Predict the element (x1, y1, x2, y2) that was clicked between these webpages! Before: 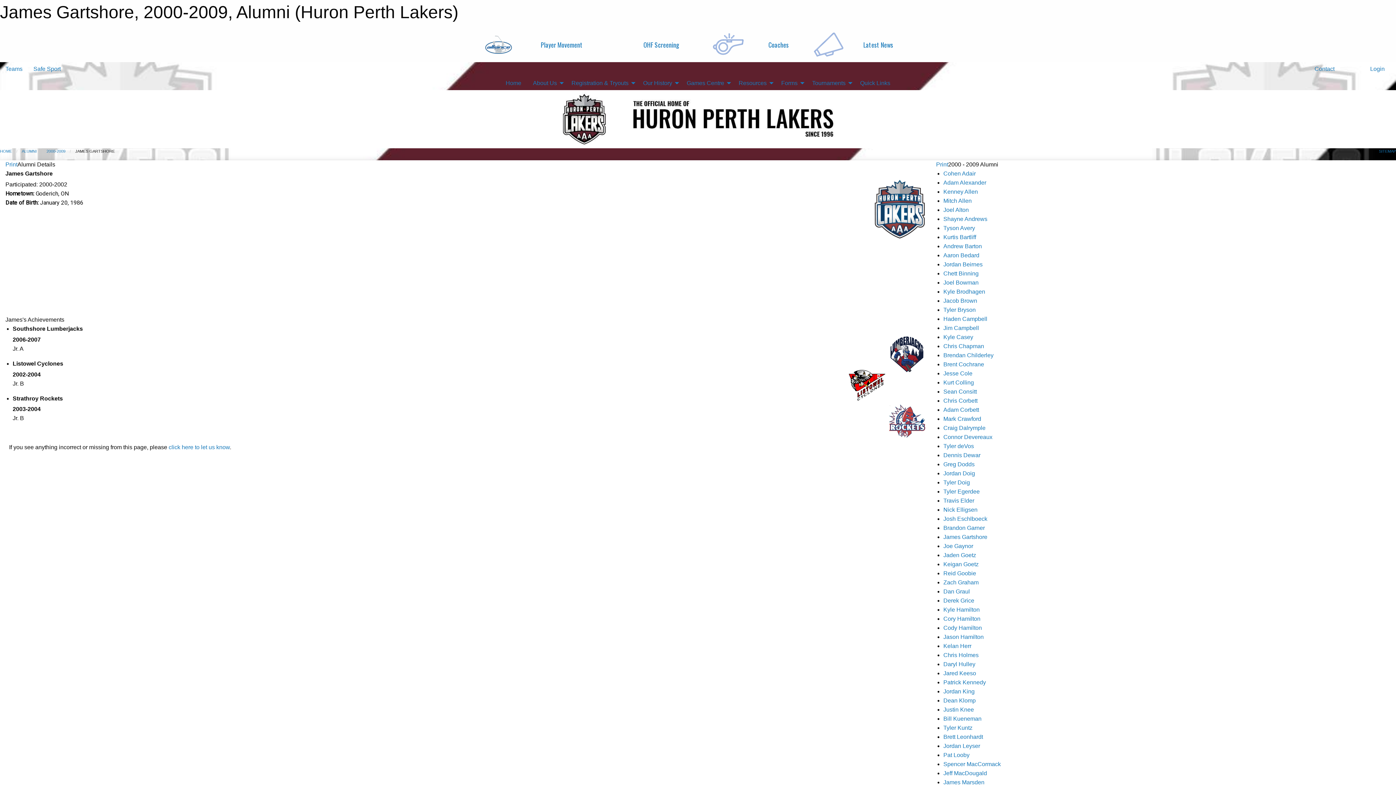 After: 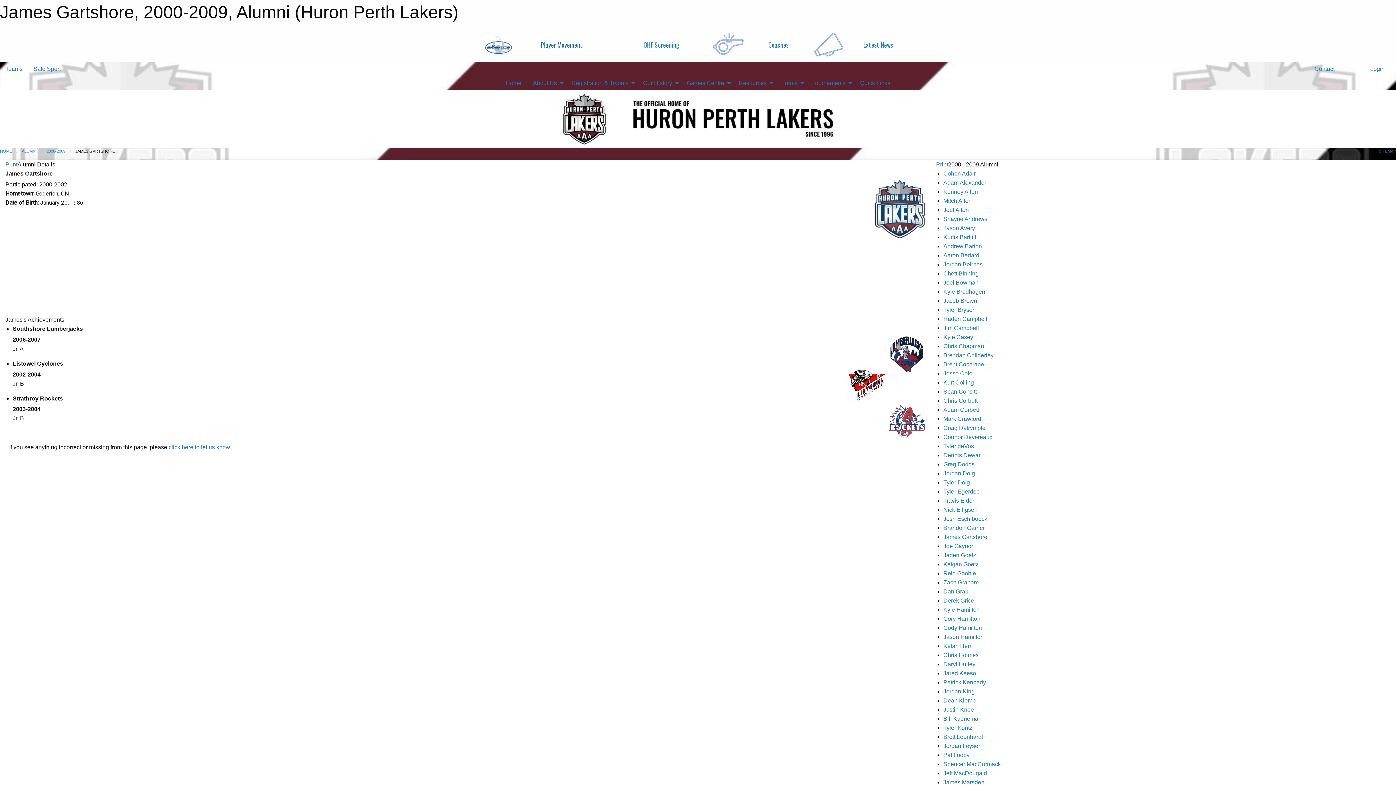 Action: bbox: (511, 40, 611, 49) label: Player Movement